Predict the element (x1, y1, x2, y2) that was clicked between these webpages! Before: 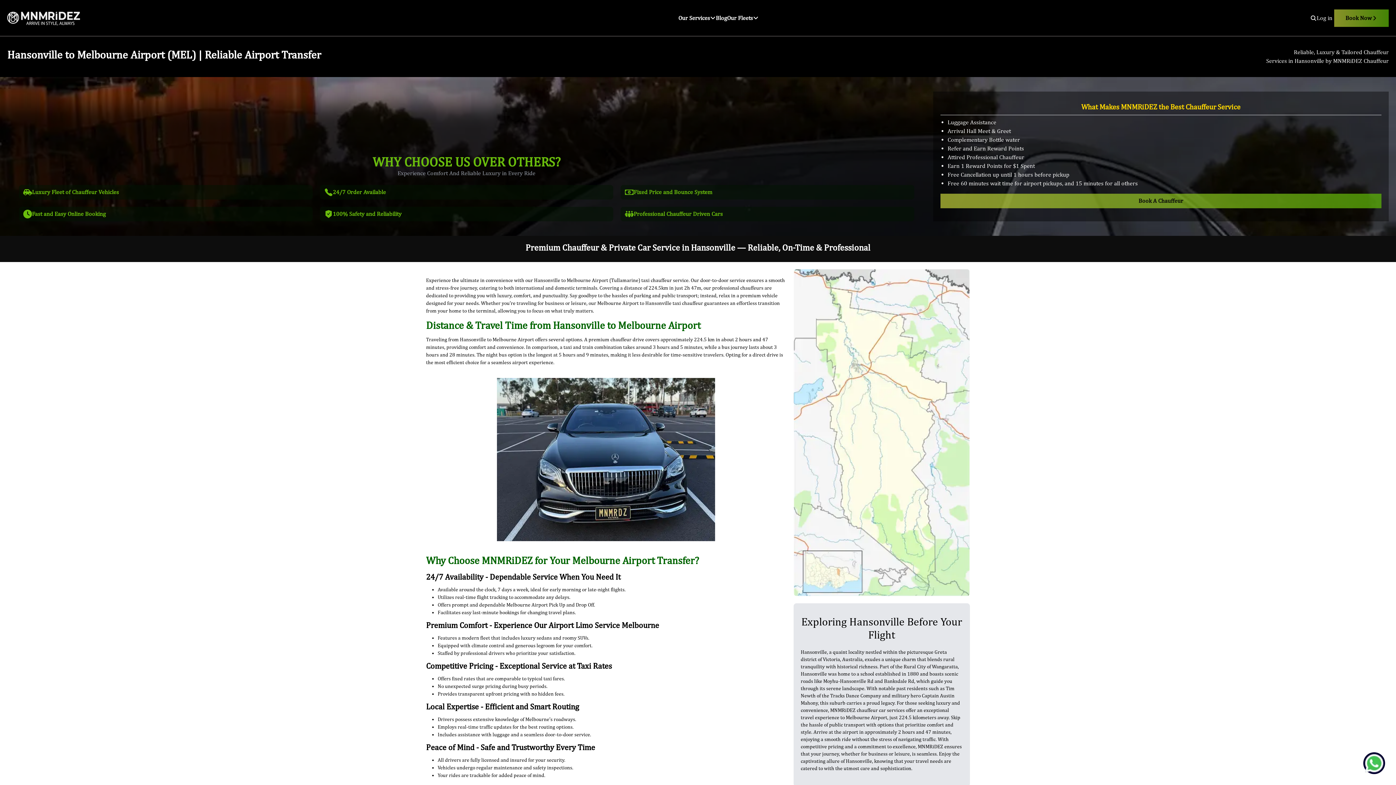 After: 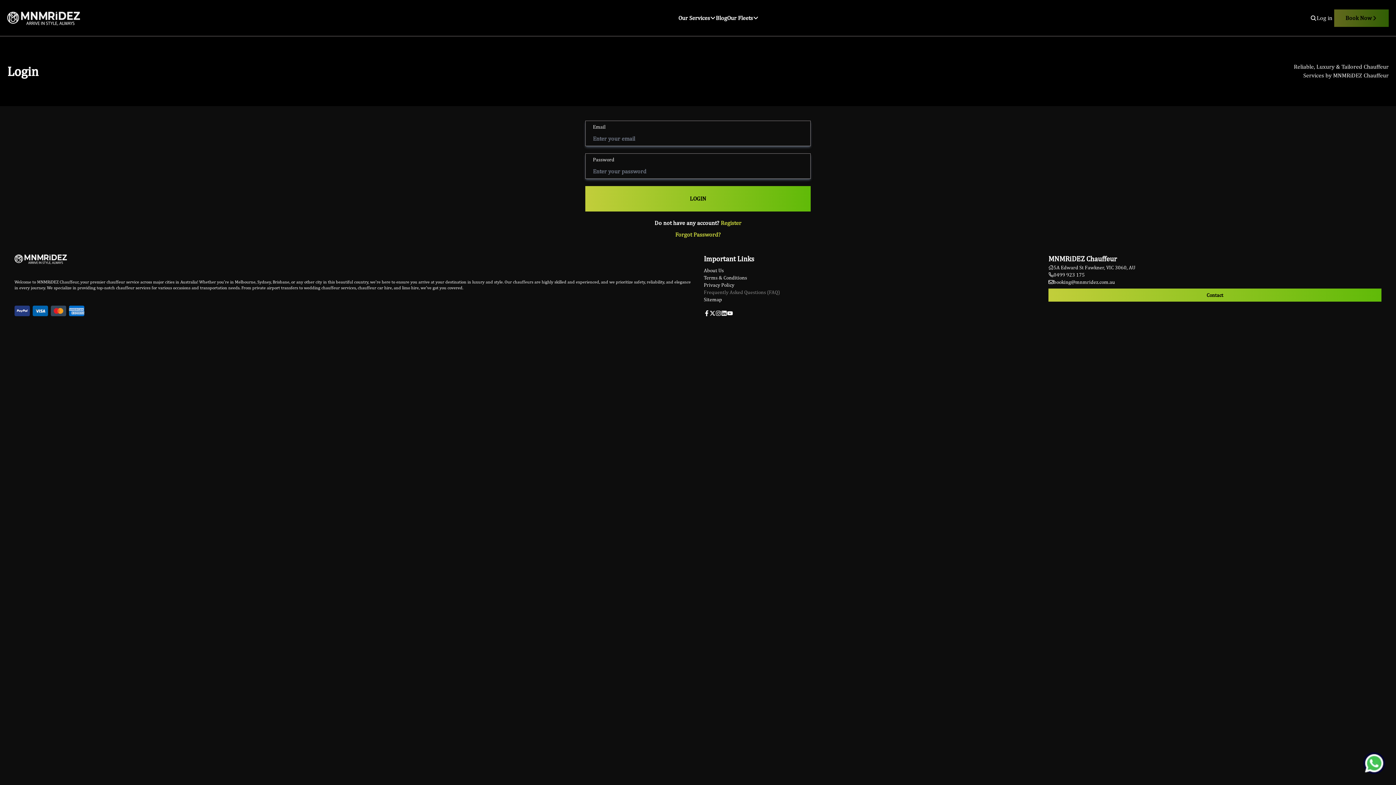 Action: bbox: (1317, 13, 1334, 22) label: Log in